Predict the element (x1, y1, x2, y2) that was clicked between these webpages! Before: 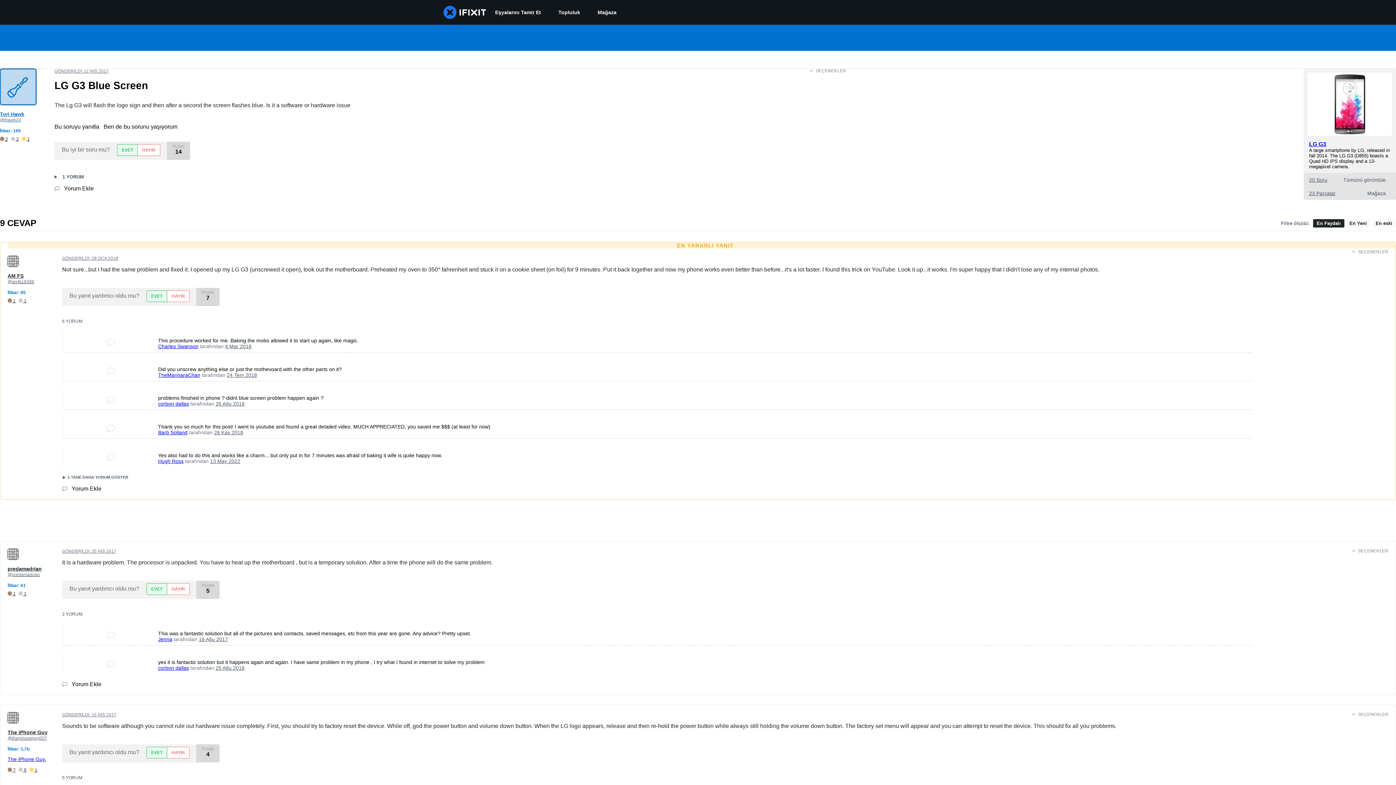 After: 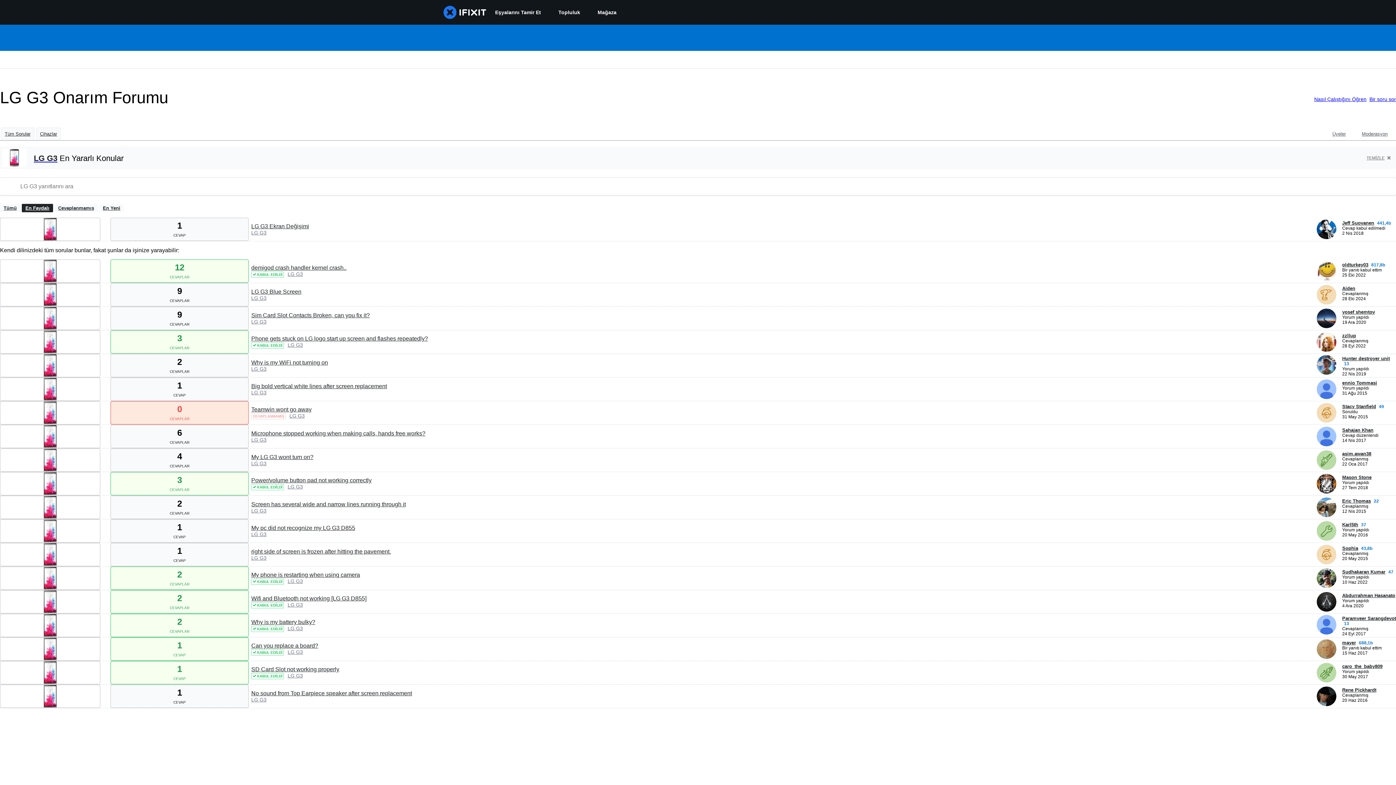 Action: label: 20 Soru
Tümünü görüntüle  bbox: (1304, 173, 1396, 186)